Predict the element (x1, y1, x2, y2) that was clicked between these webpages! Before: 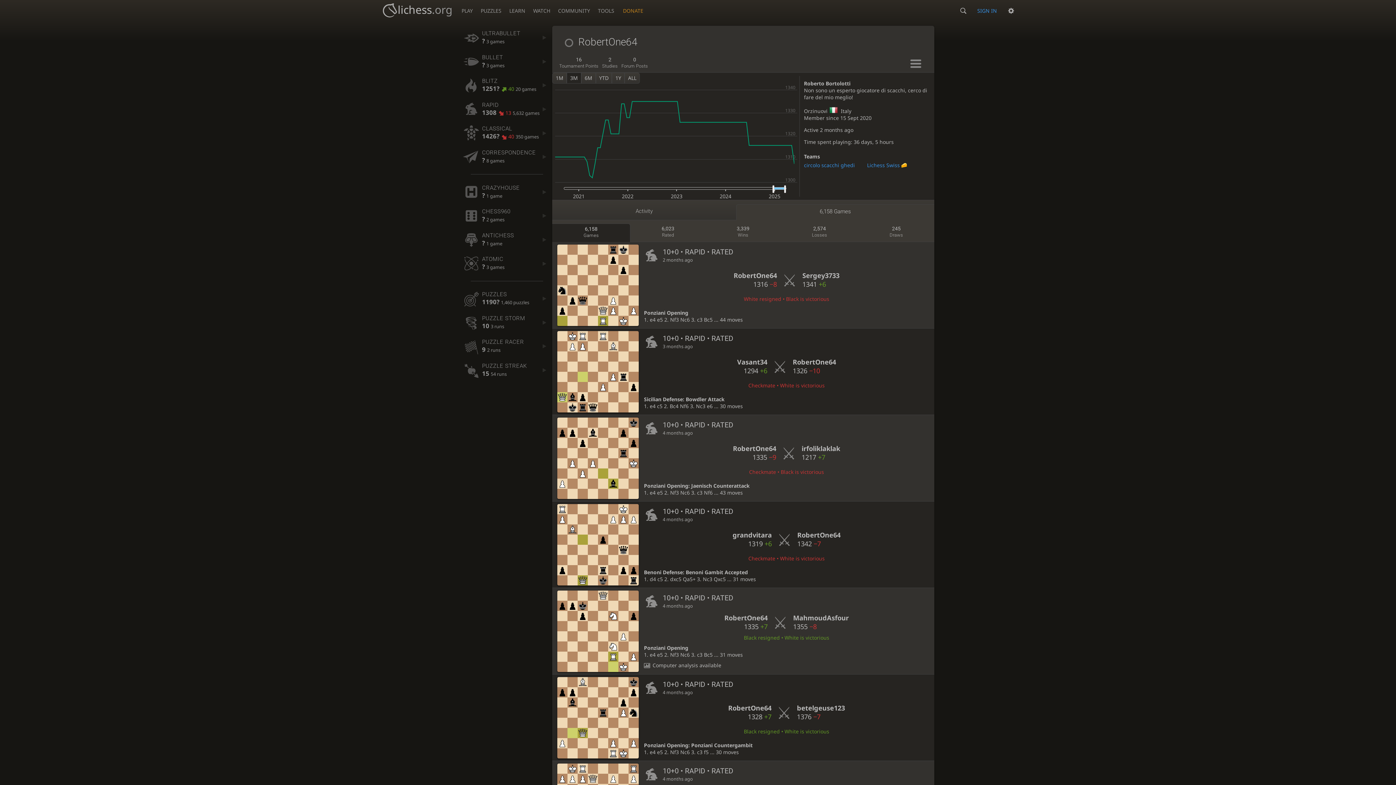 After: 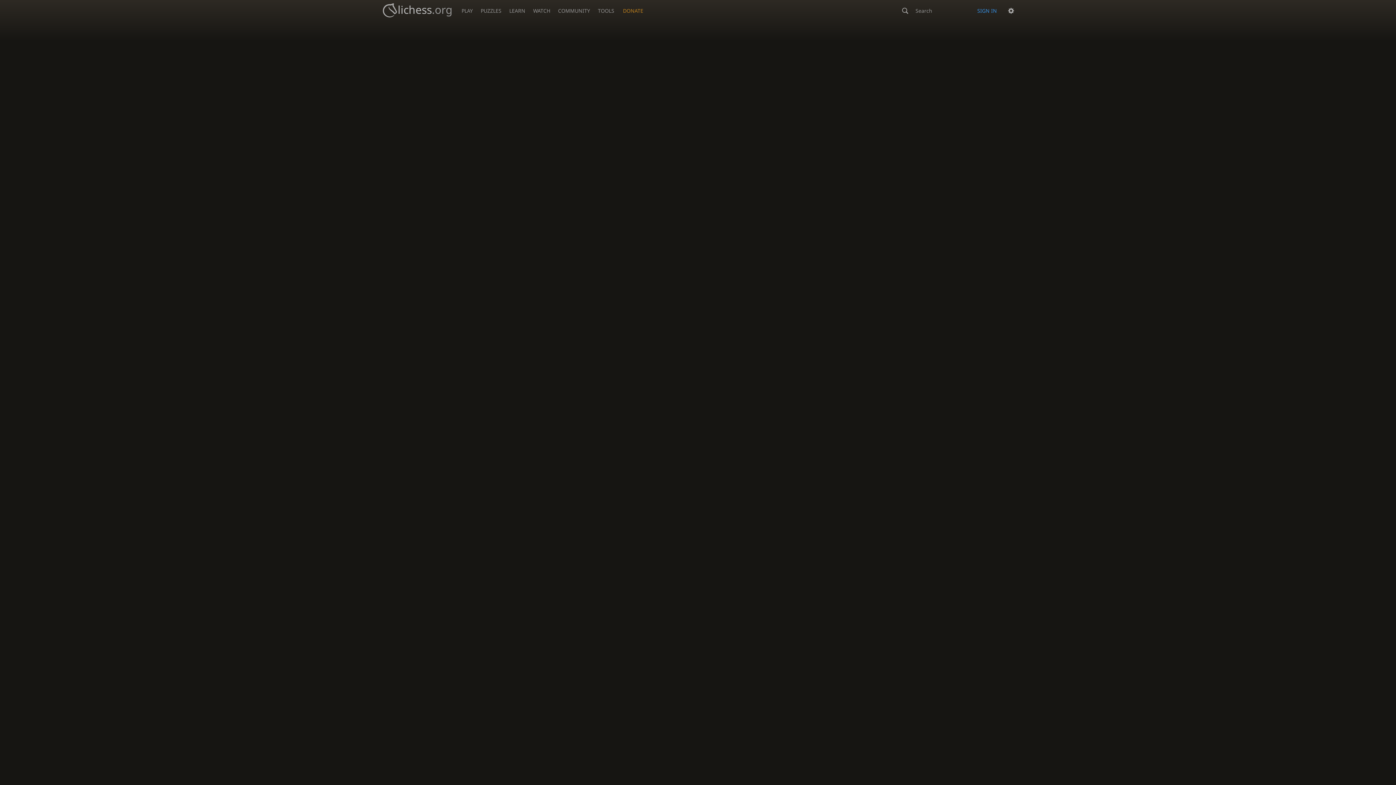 Action: bbox: (952, 0, 973, 21)